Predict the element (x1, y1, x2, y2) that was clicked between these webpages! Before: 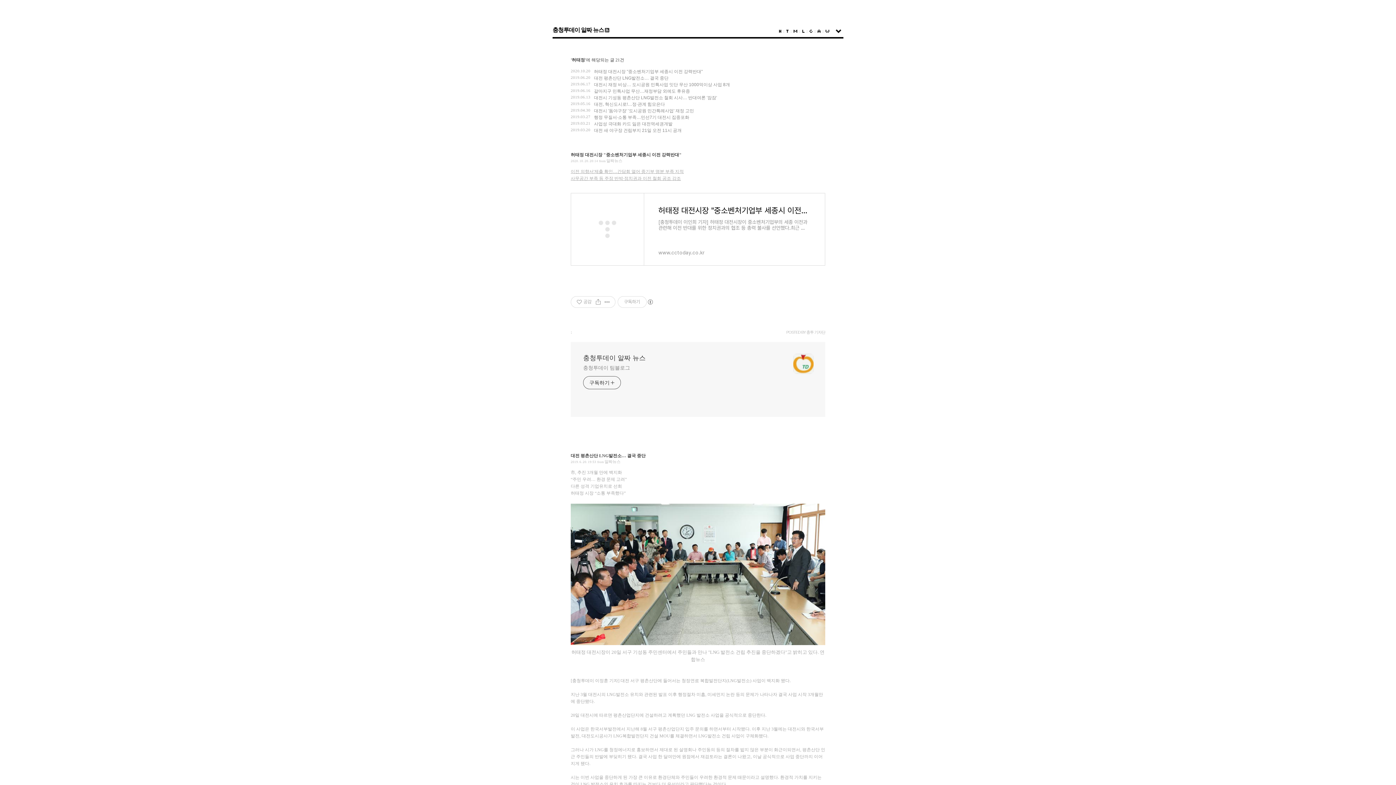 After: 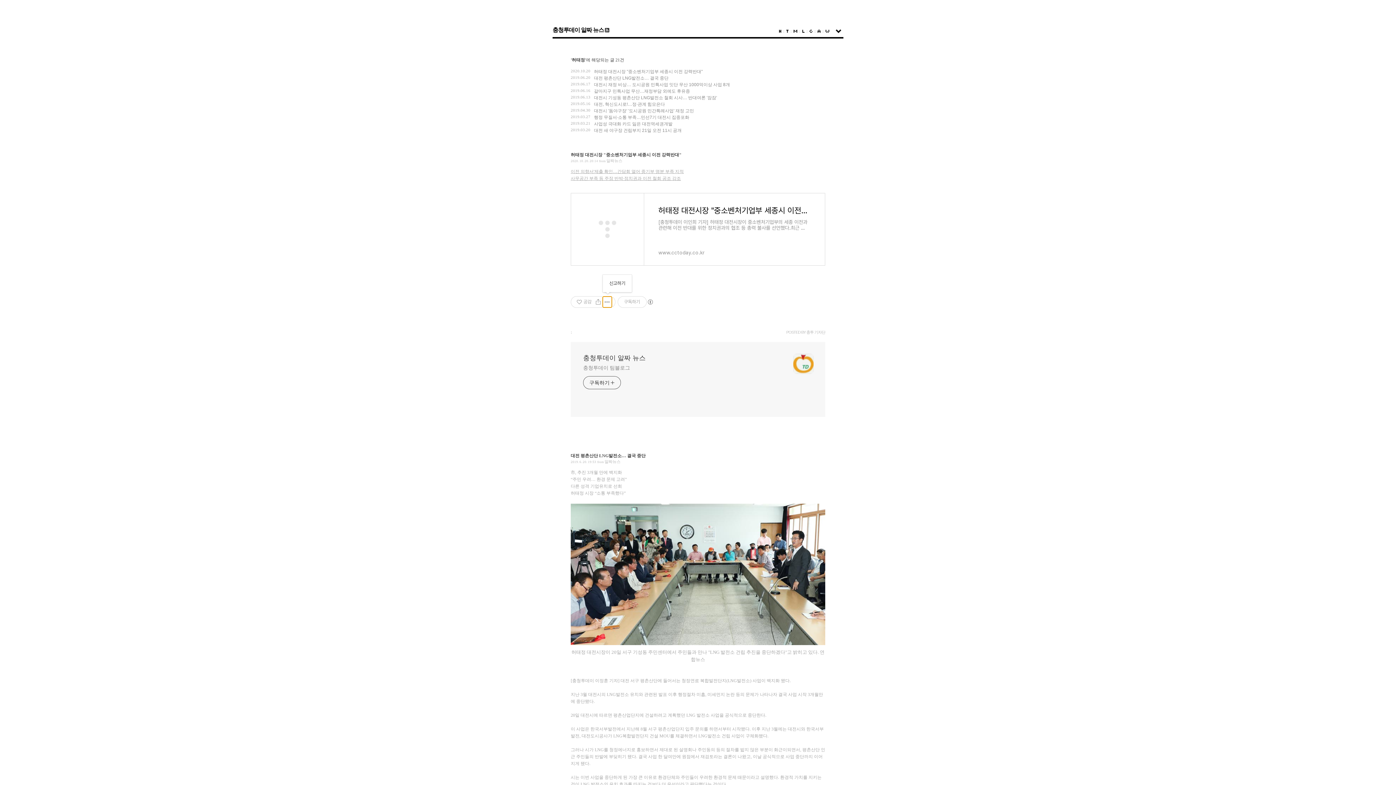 Action: label: 게시글 관리 bbox: (602, 296, 612, 307)